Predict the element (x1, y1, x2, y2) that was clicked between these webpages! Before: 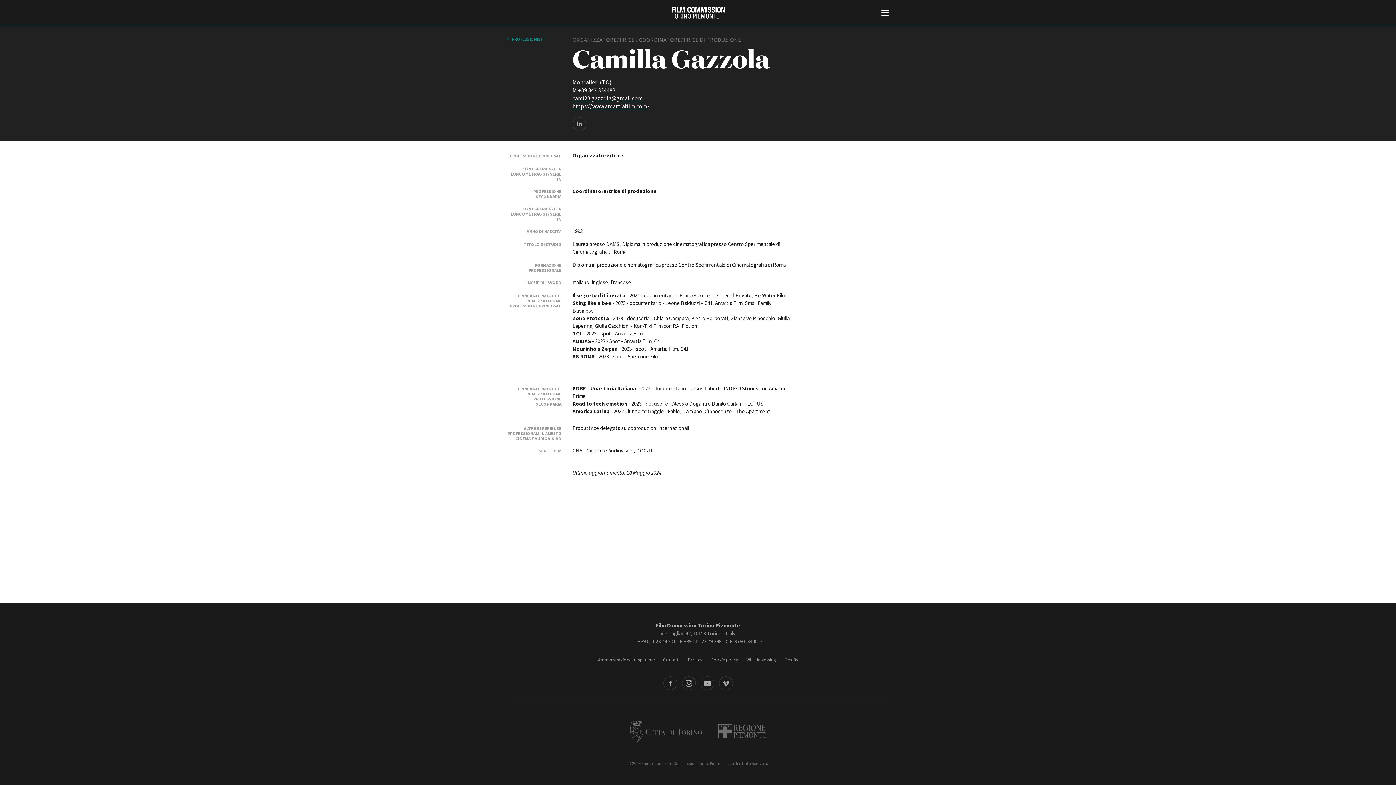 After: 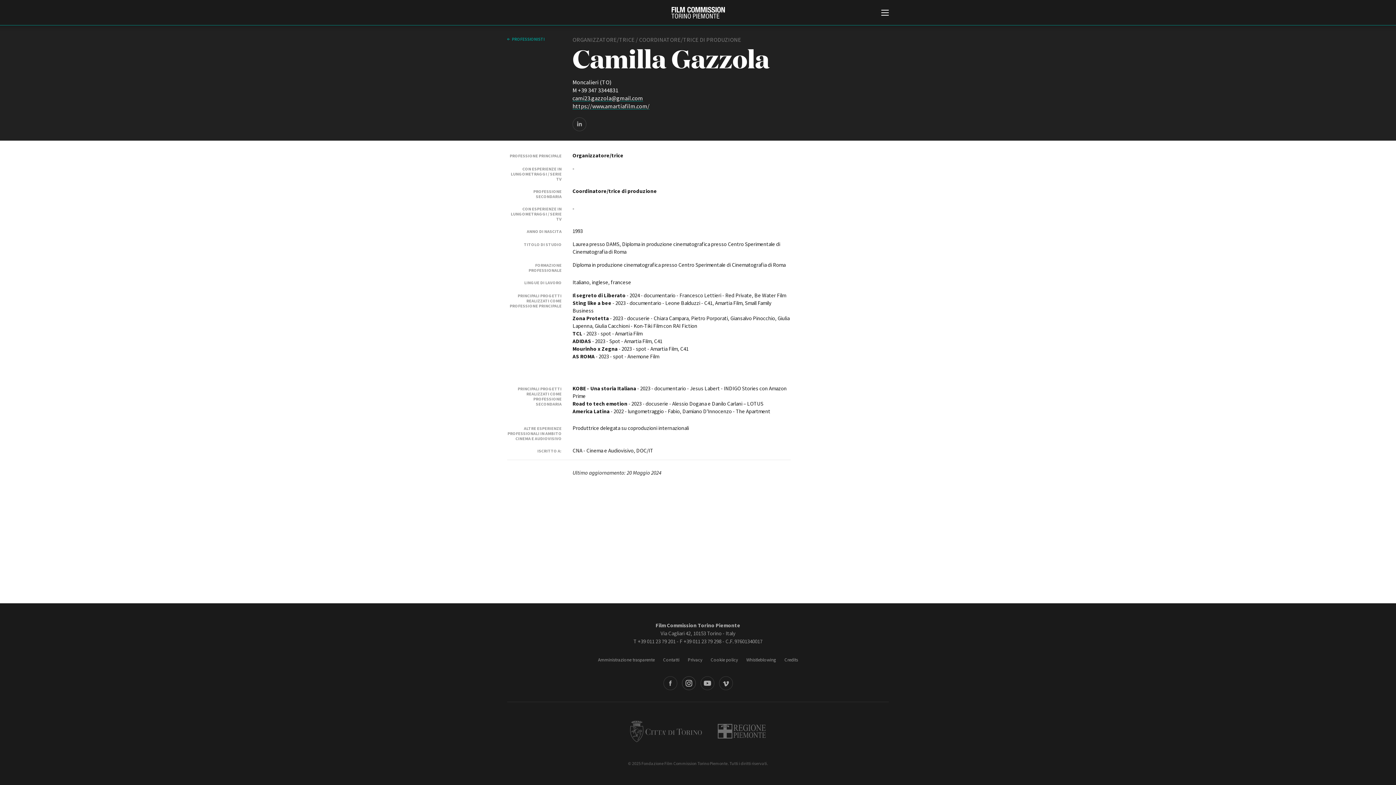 Action: bbox: (682, 676, 695, 690) label: Instagram